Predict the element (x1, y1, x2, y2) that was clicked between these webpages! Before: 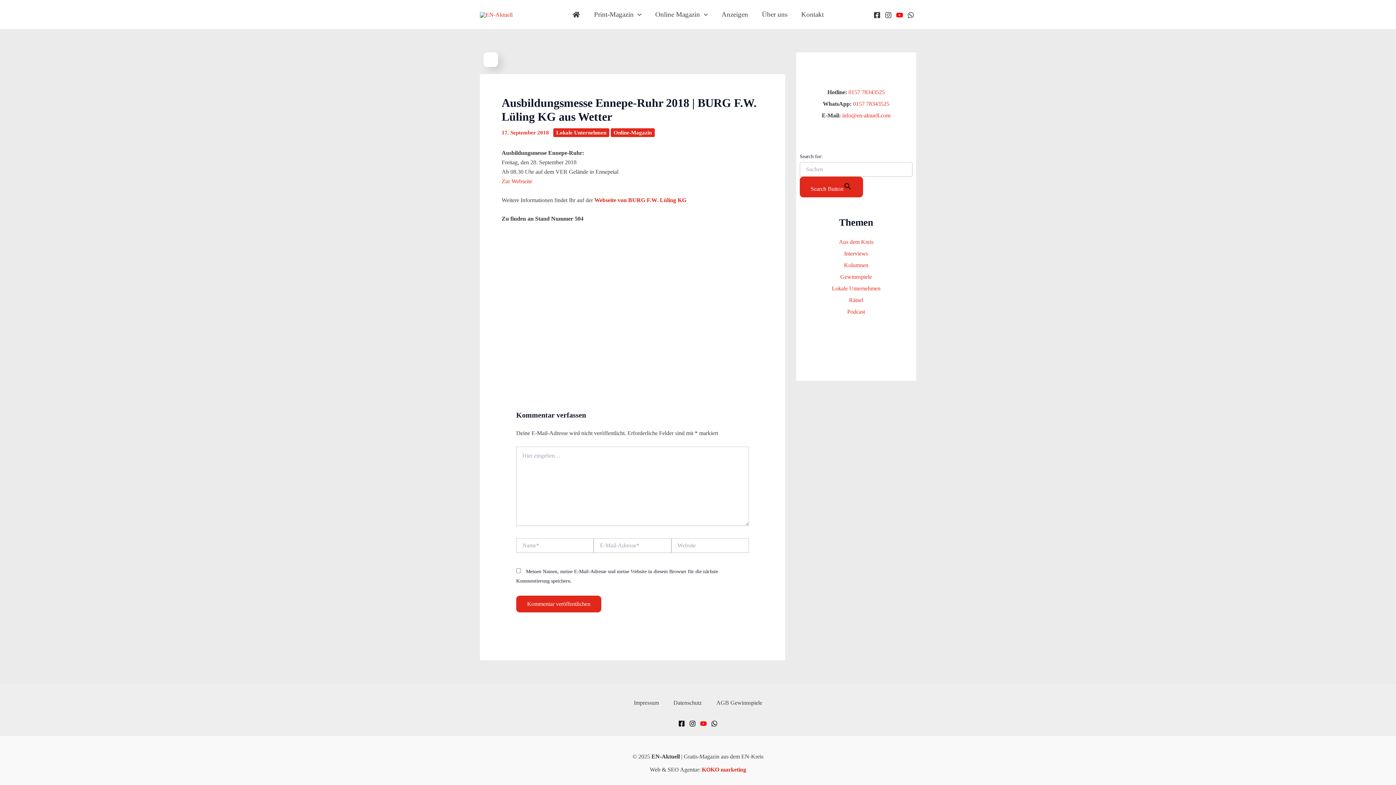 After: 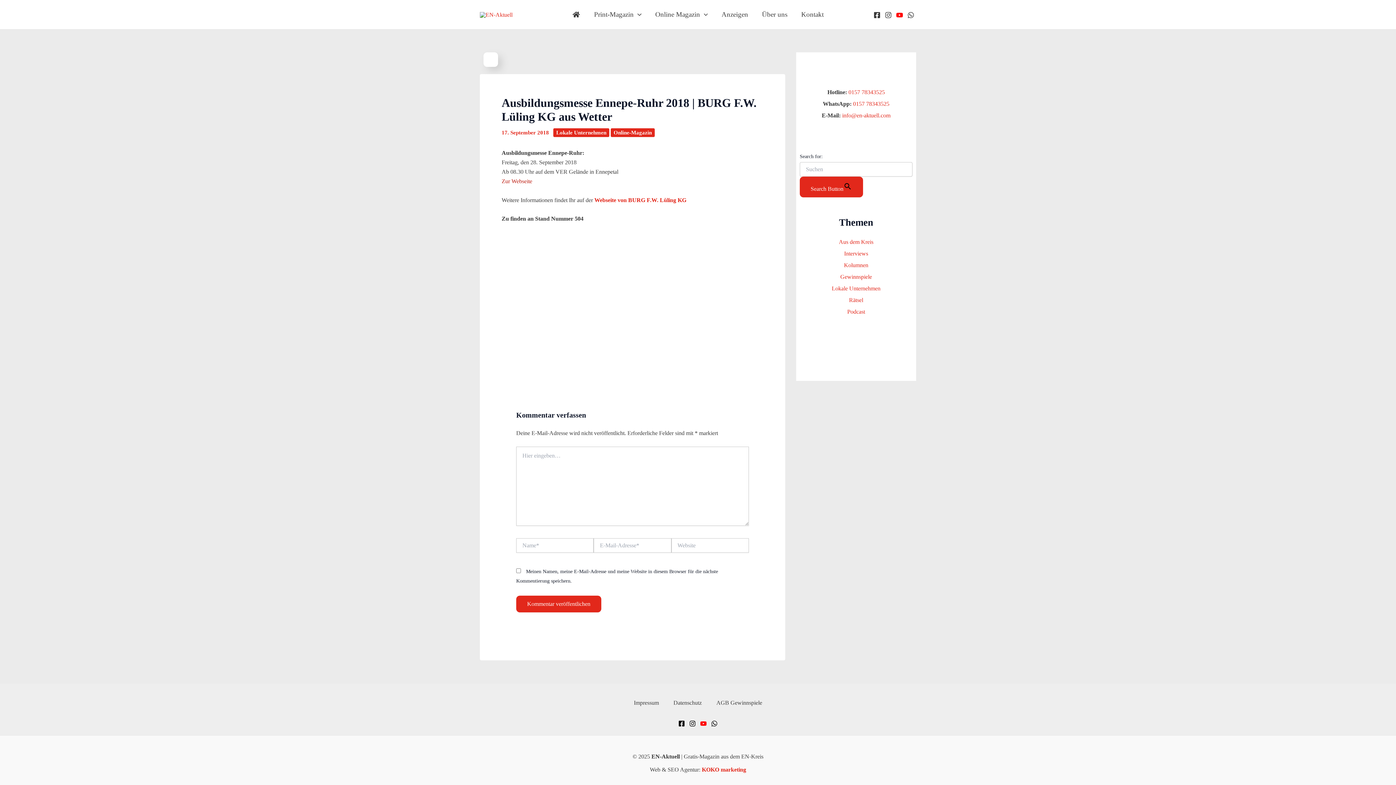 Action: bbox: (501, 178, 532, 184) label: Zur Webseite